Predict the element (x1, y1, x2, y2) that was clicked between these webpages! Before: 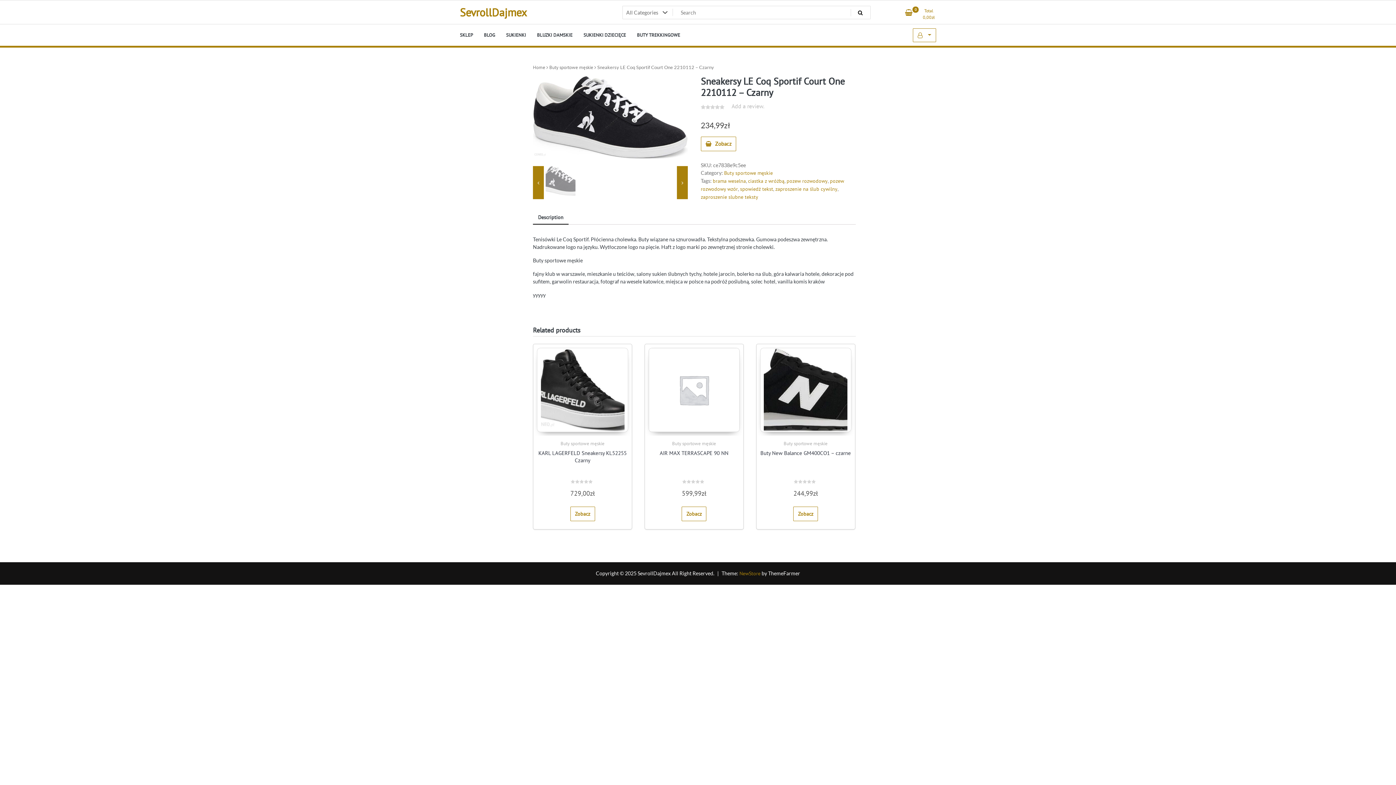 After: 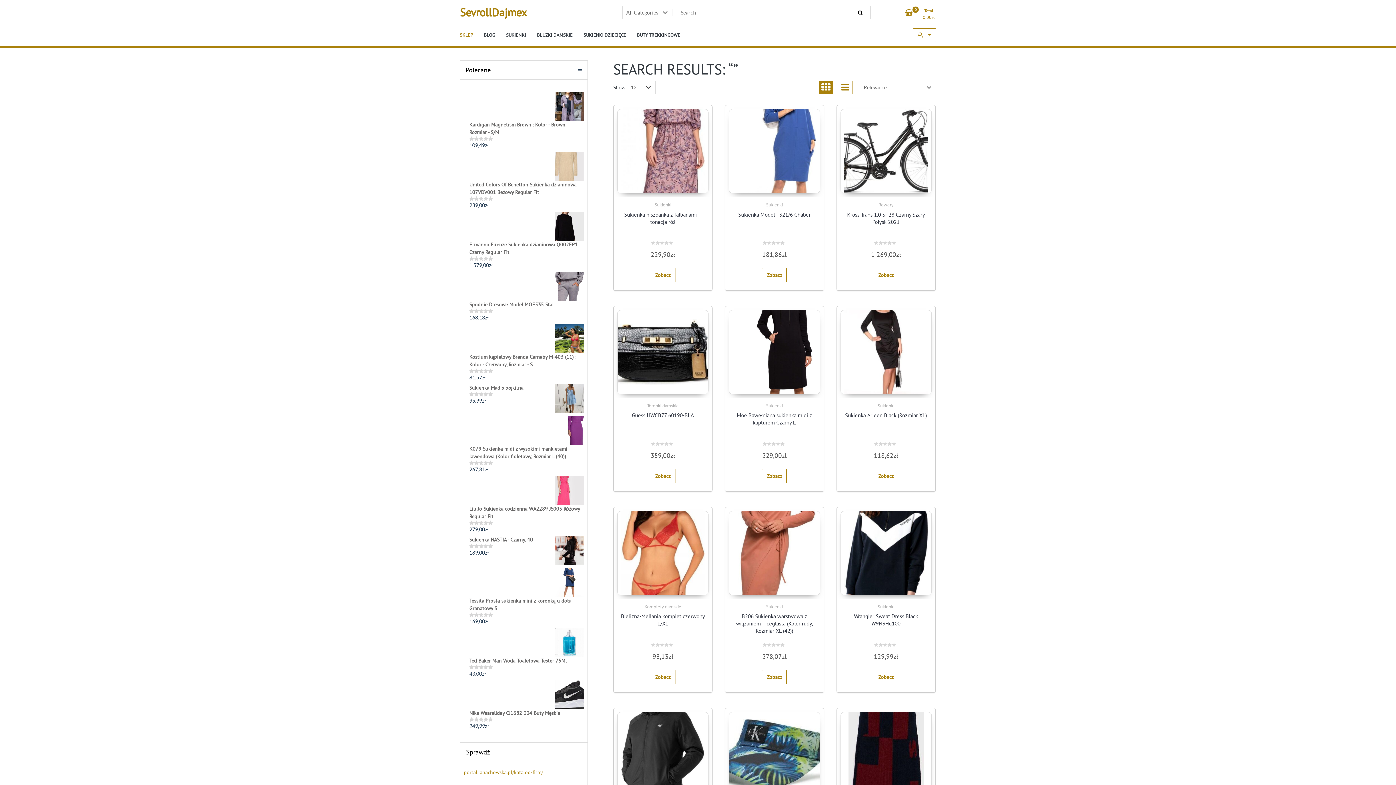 Action: bbox: (850, 6, 870, 18)